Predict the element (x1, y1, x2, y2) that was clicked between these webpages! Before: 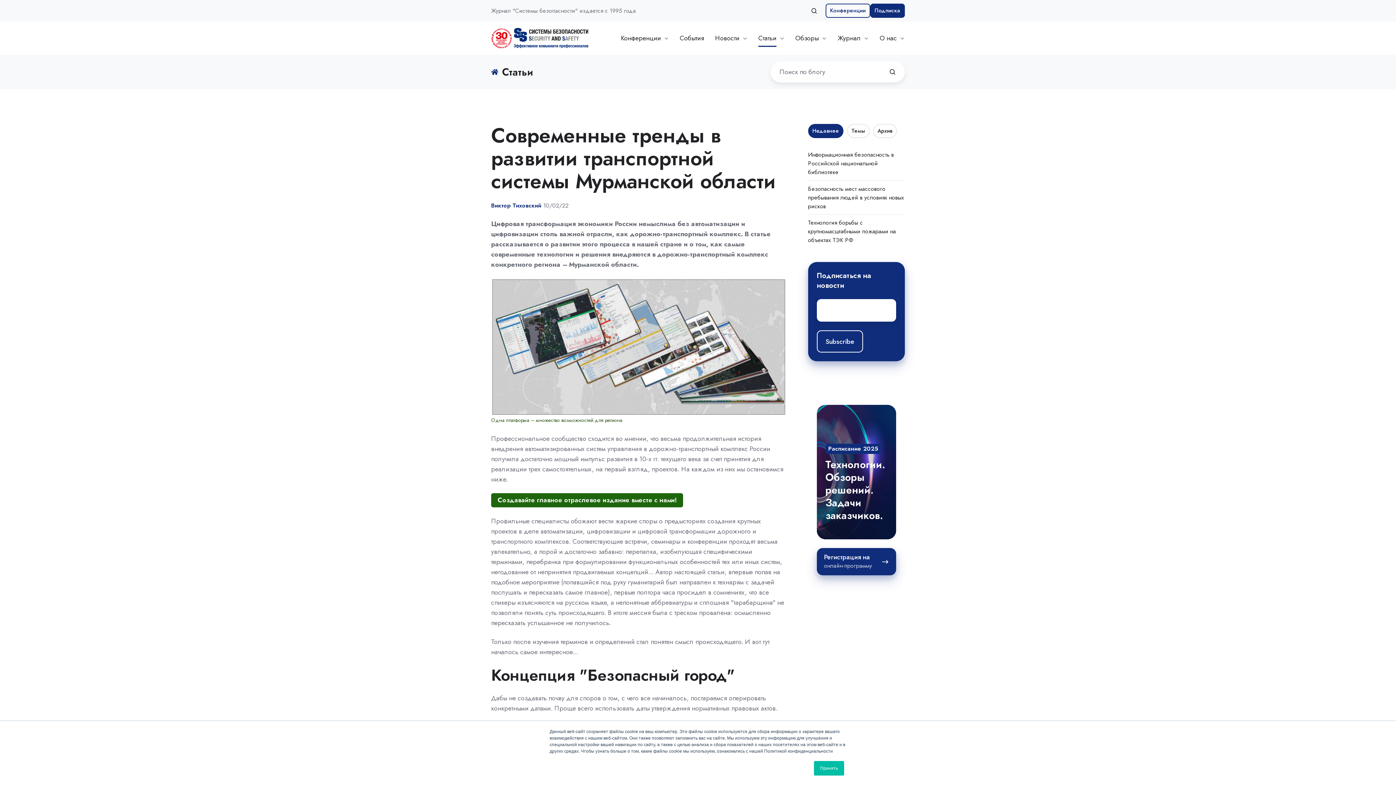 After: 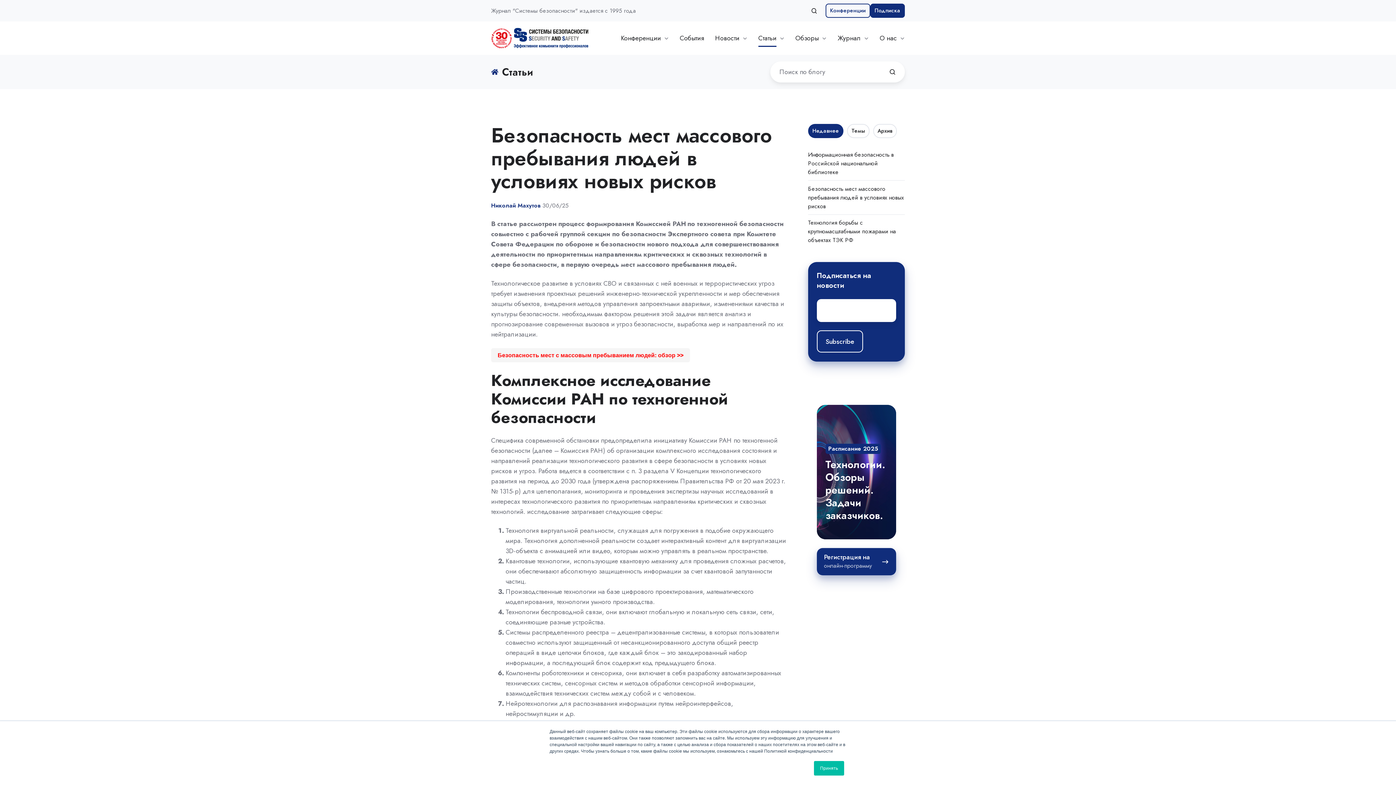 Action: bbox: (808, 184, 904, 210) label: Безопасность мест массового пребывания людей в условиях новых рисков